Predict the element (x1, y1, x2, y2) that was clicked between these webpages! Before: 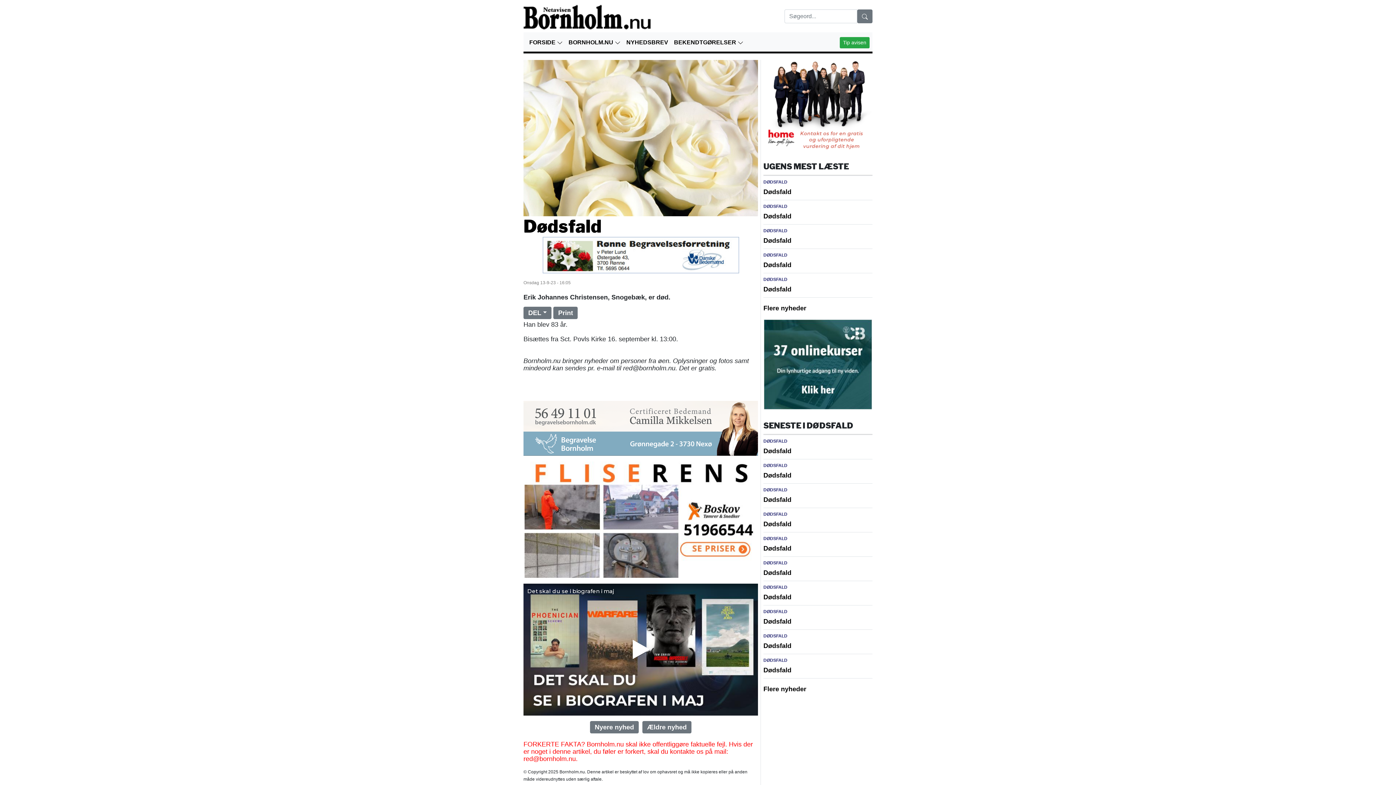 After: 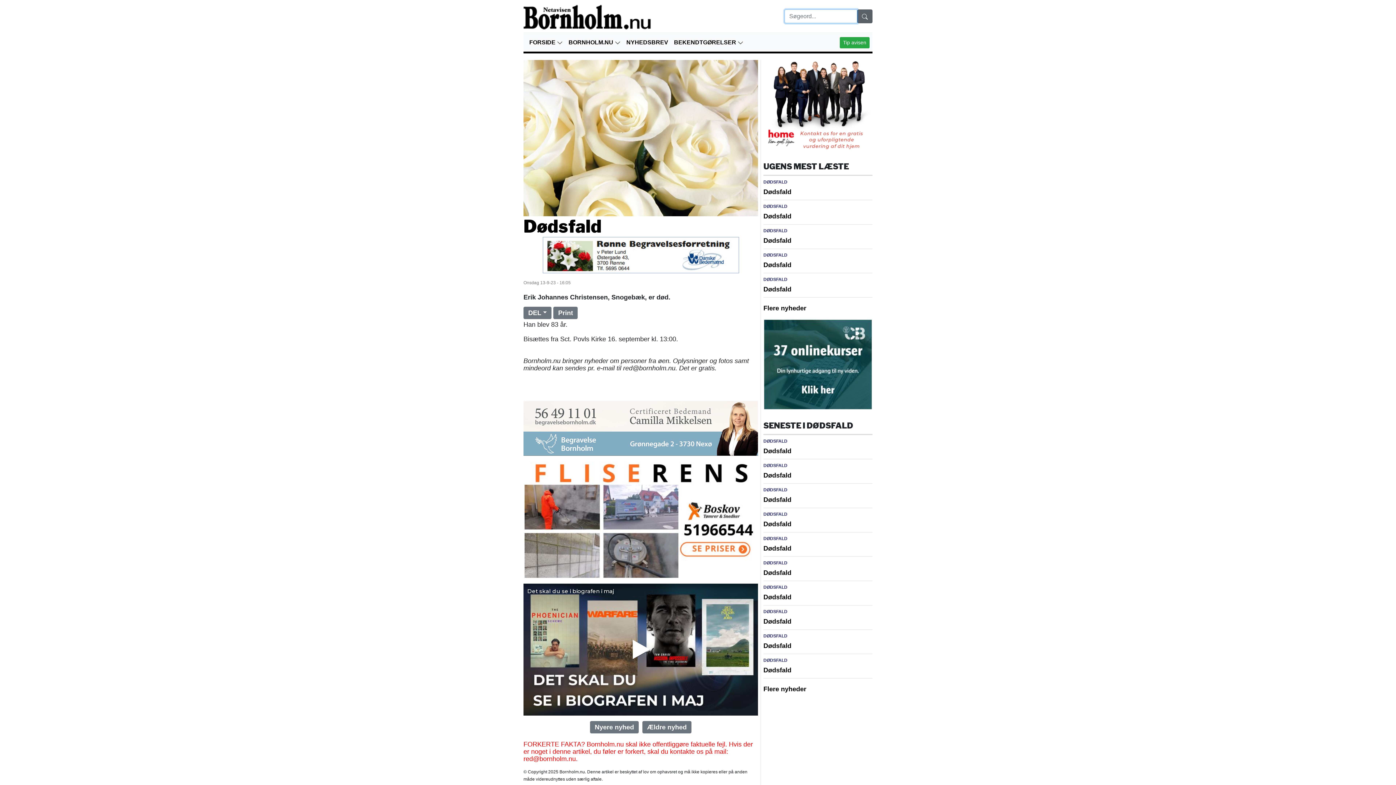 Action: bbox: (857, 9, 872, 23)